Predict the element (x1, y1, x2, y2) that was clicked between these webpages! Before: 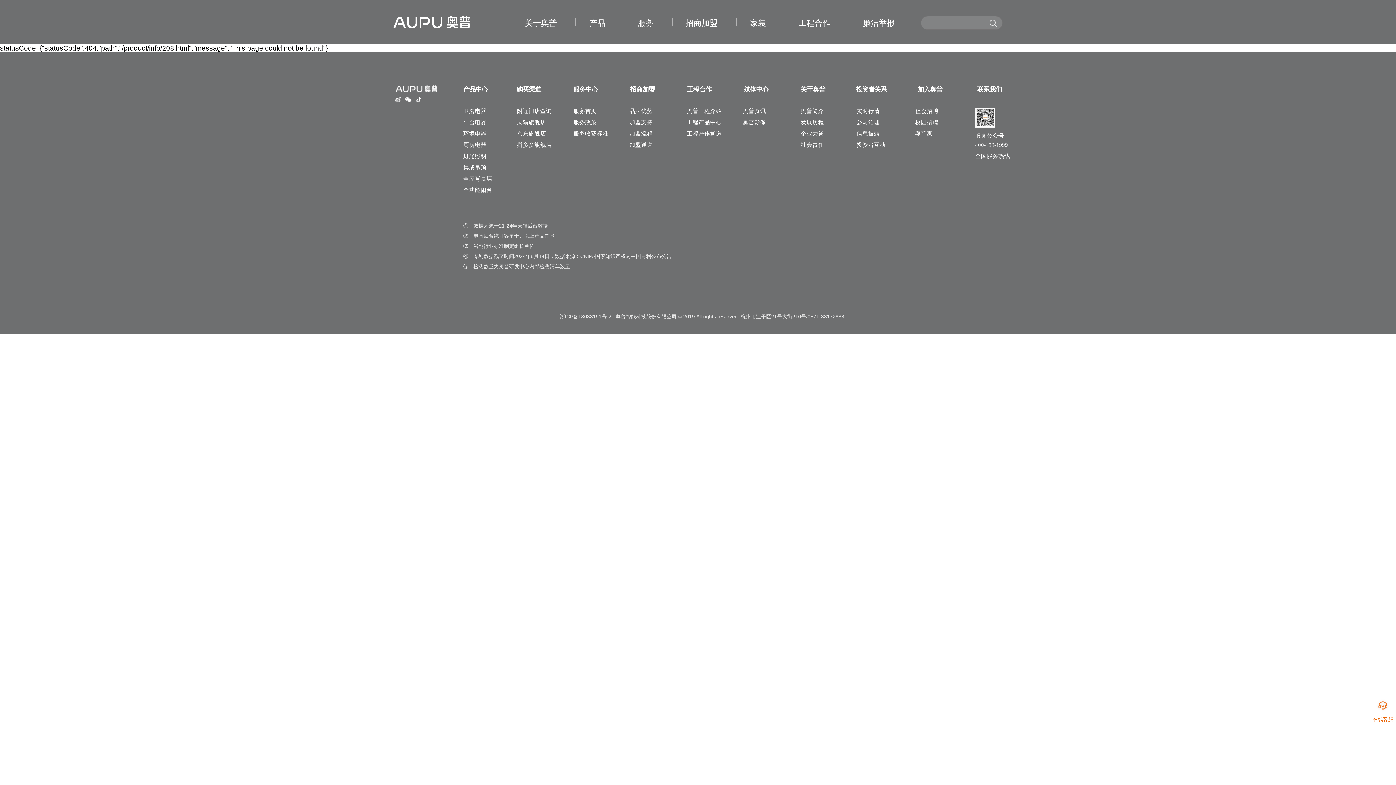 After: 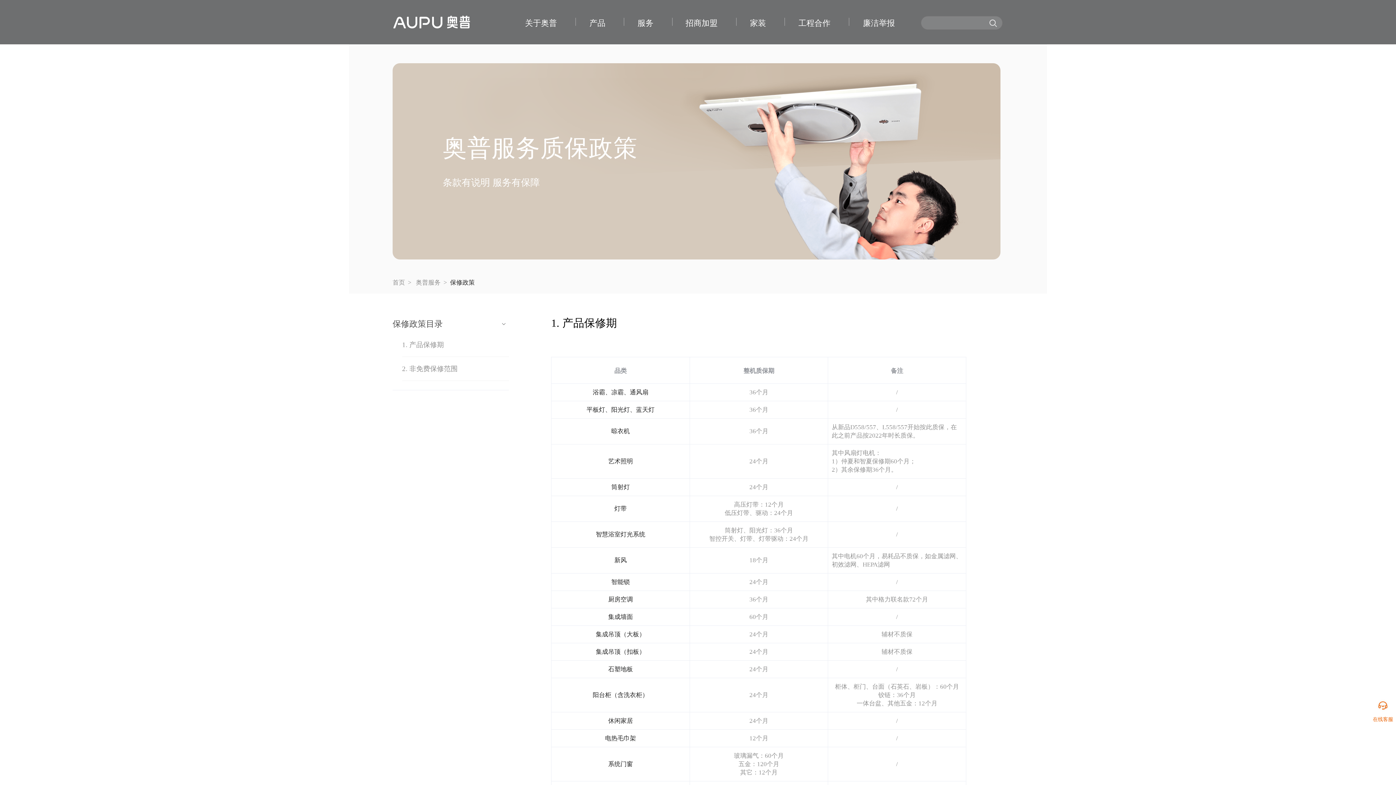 Action: label: 服务政策 bbox: (573, 119, 596, 125)